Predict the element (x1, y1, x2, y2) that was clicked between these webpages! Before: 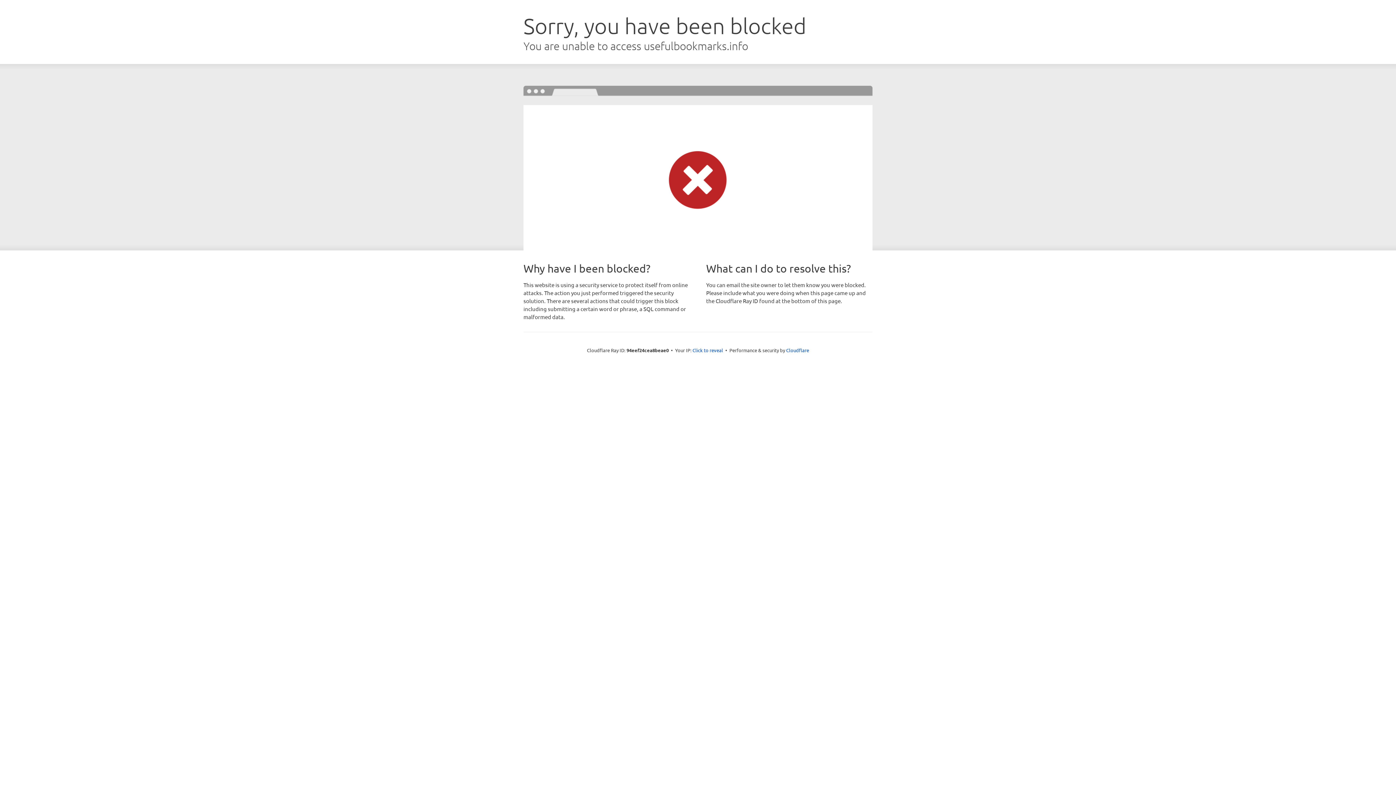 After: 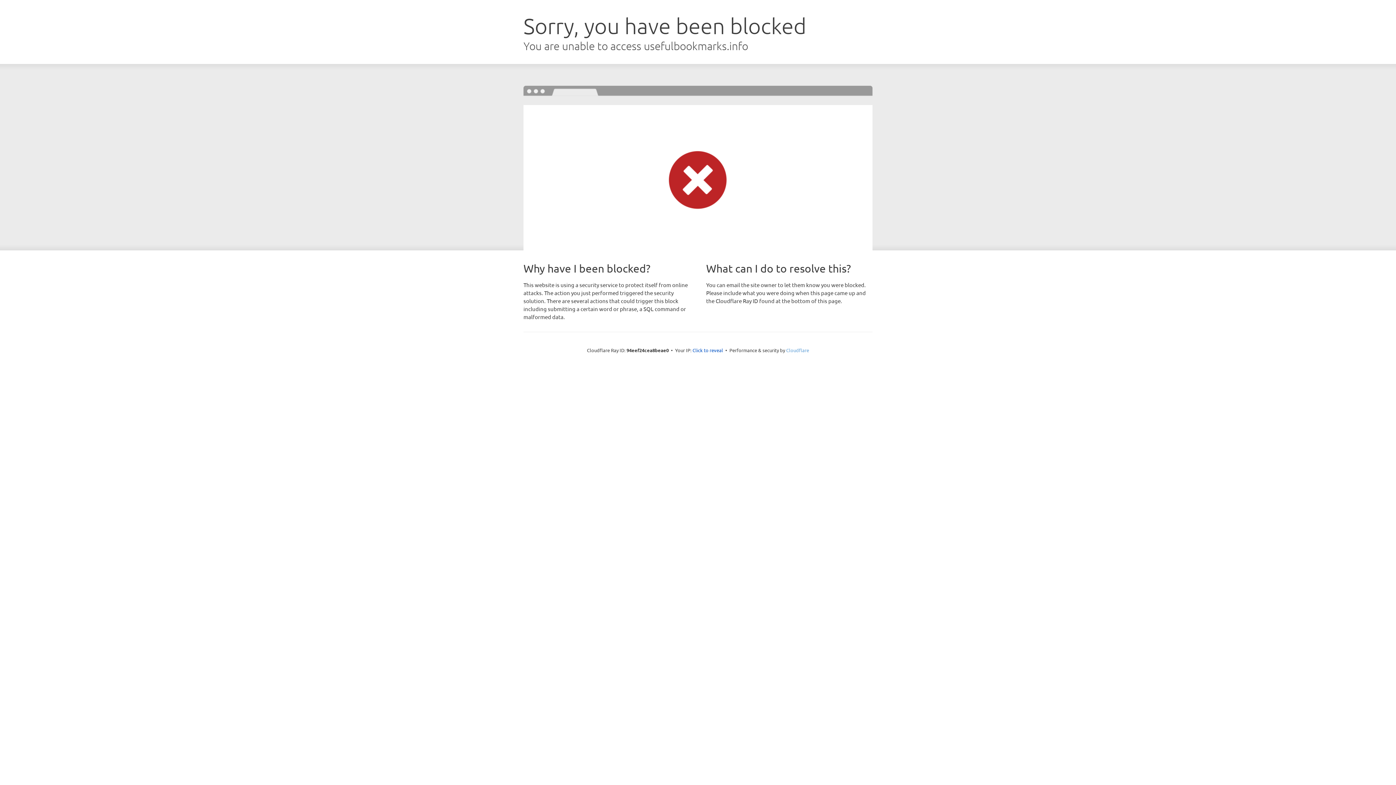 Action: bbox: (786, 347, 809, 353) label: Cloudflare